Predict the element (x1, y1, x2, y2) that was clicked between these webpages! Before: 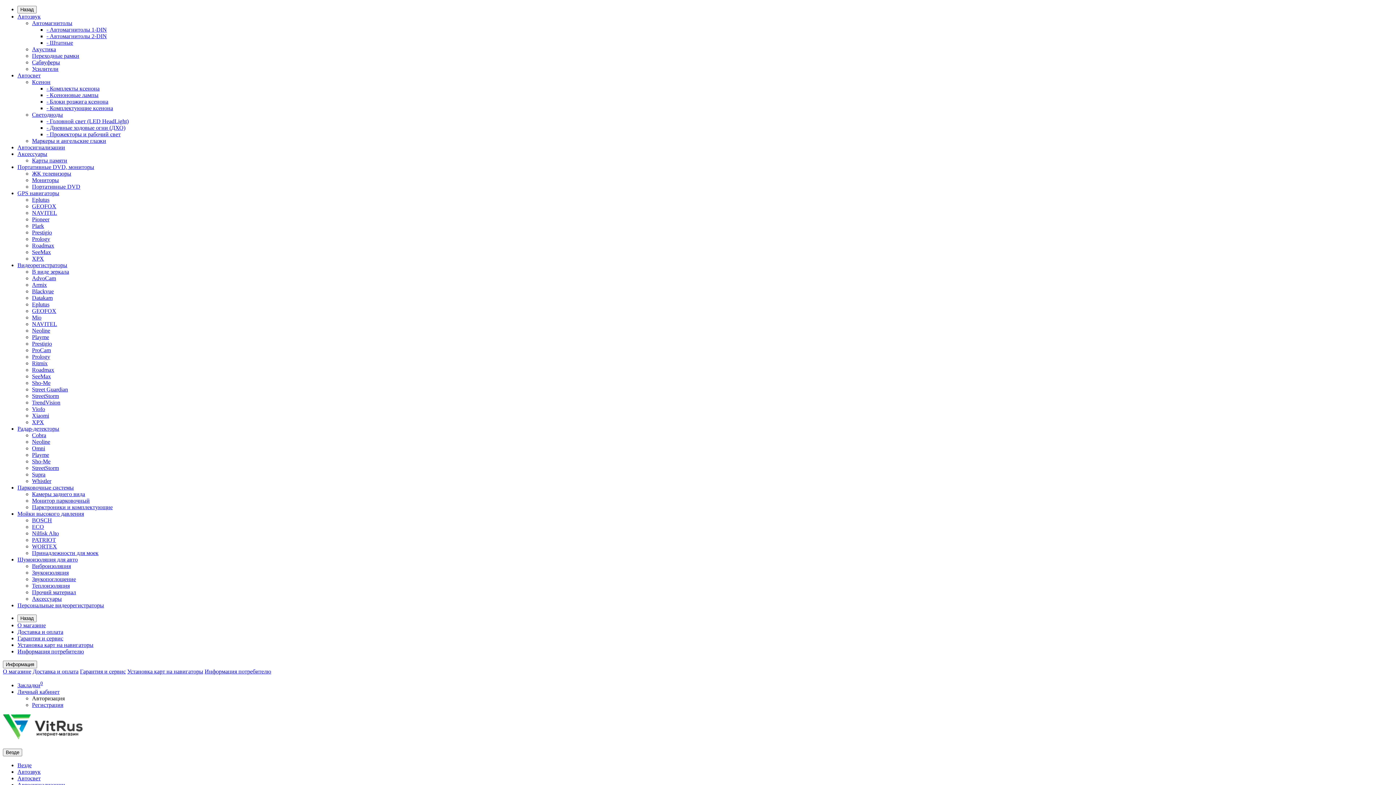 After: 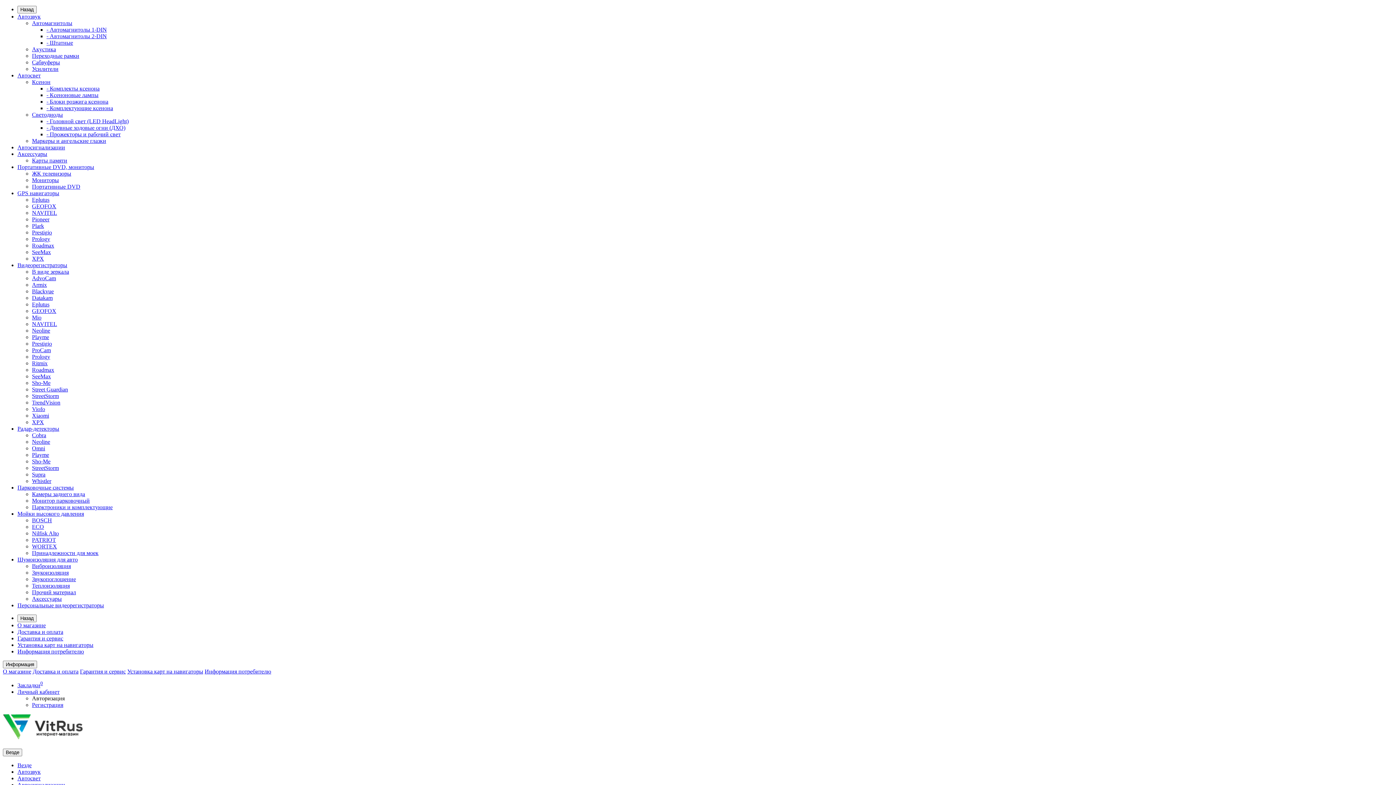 Action: bbox: (32, 668, 78, 674) label: Доставка и оплата